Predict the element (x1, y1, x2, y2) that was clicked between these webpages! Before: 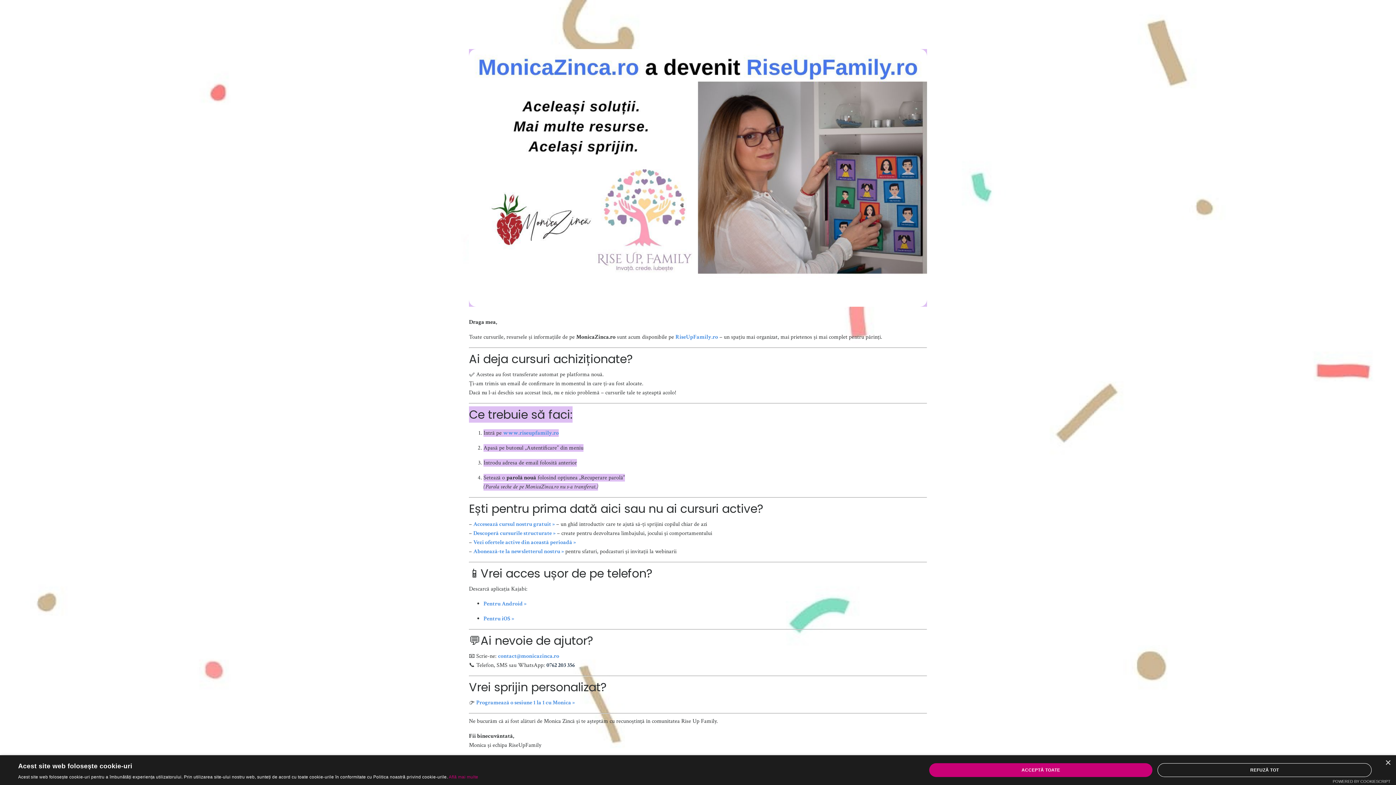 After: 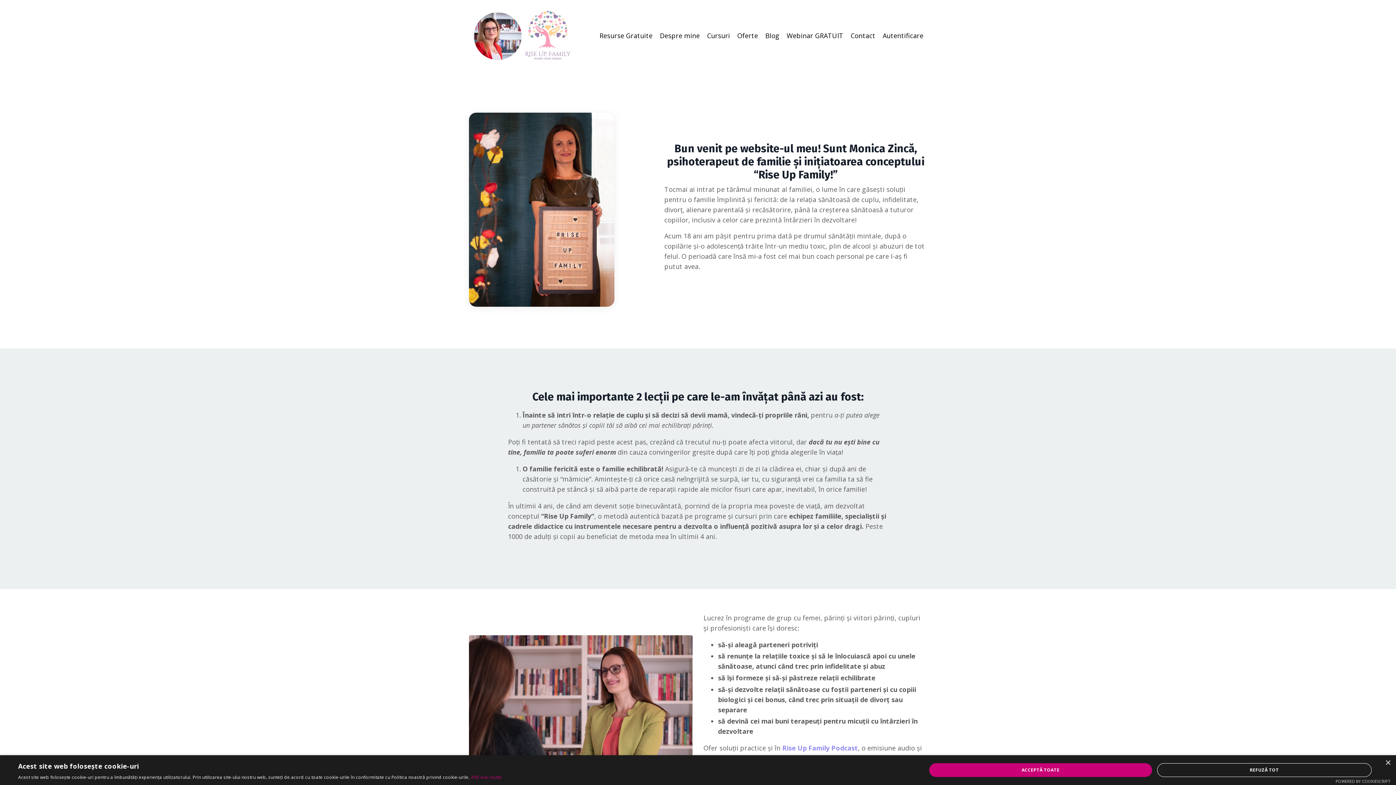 Action: bbox: (469, 49, 927, 306)